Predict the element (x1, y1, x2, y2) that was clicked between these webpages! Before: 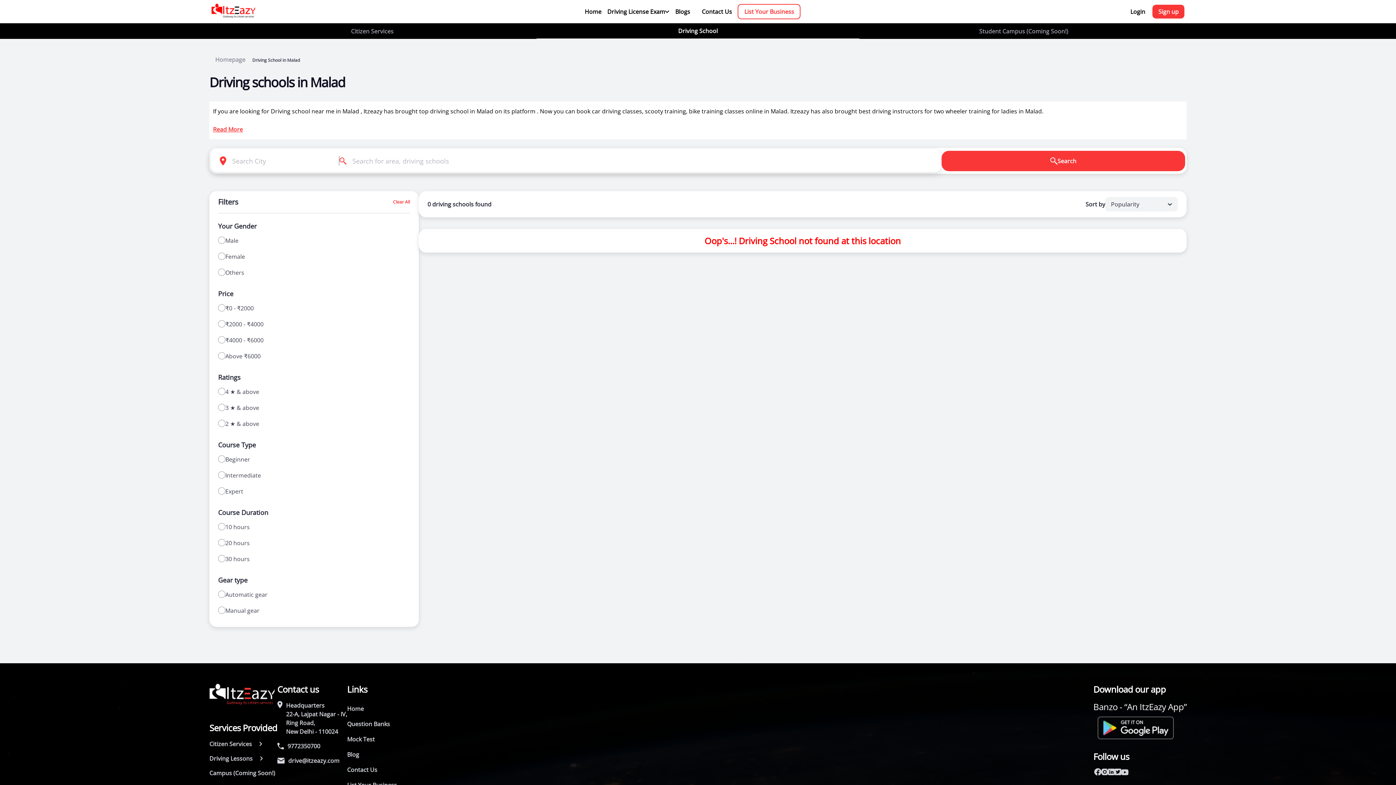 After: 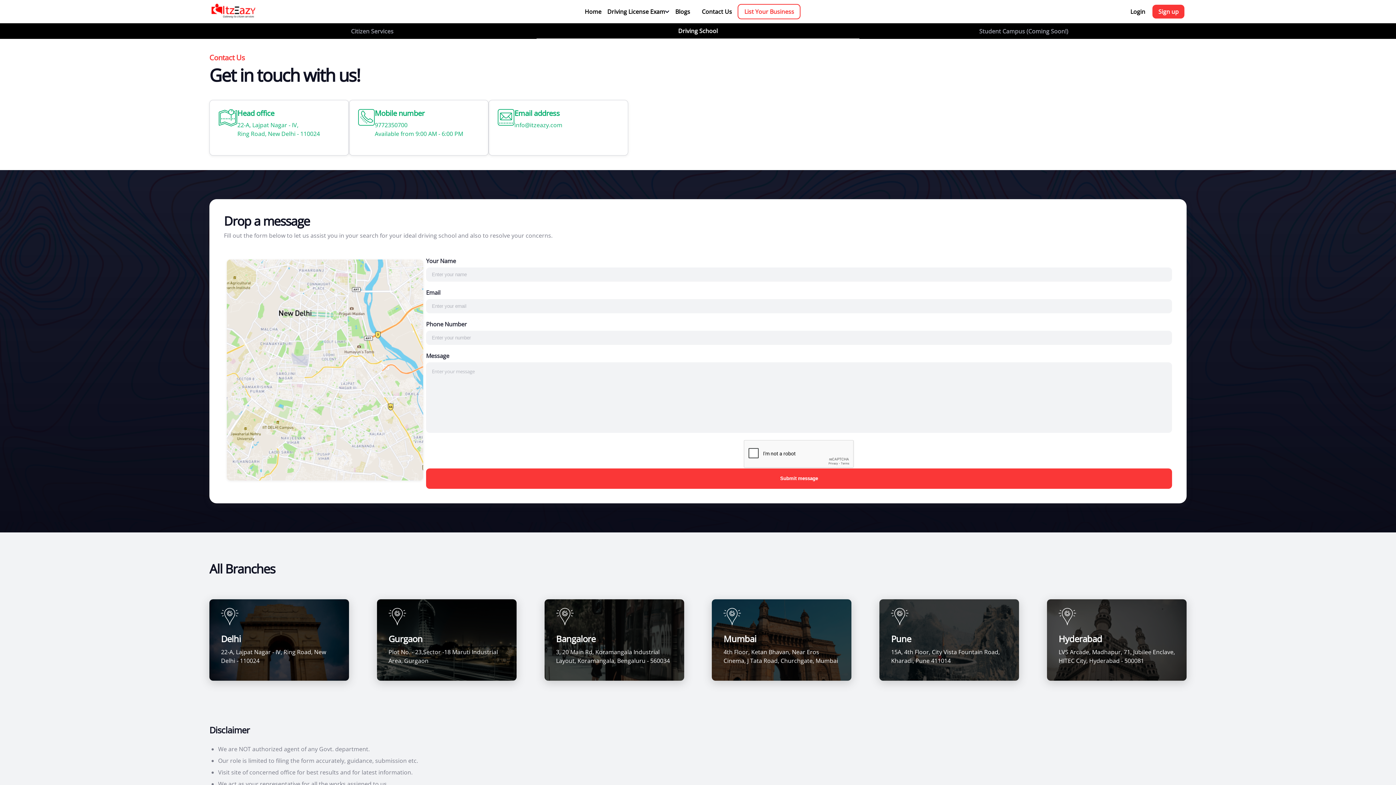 Action: label: Contact Us bbox: (696, 4, 737, 18)